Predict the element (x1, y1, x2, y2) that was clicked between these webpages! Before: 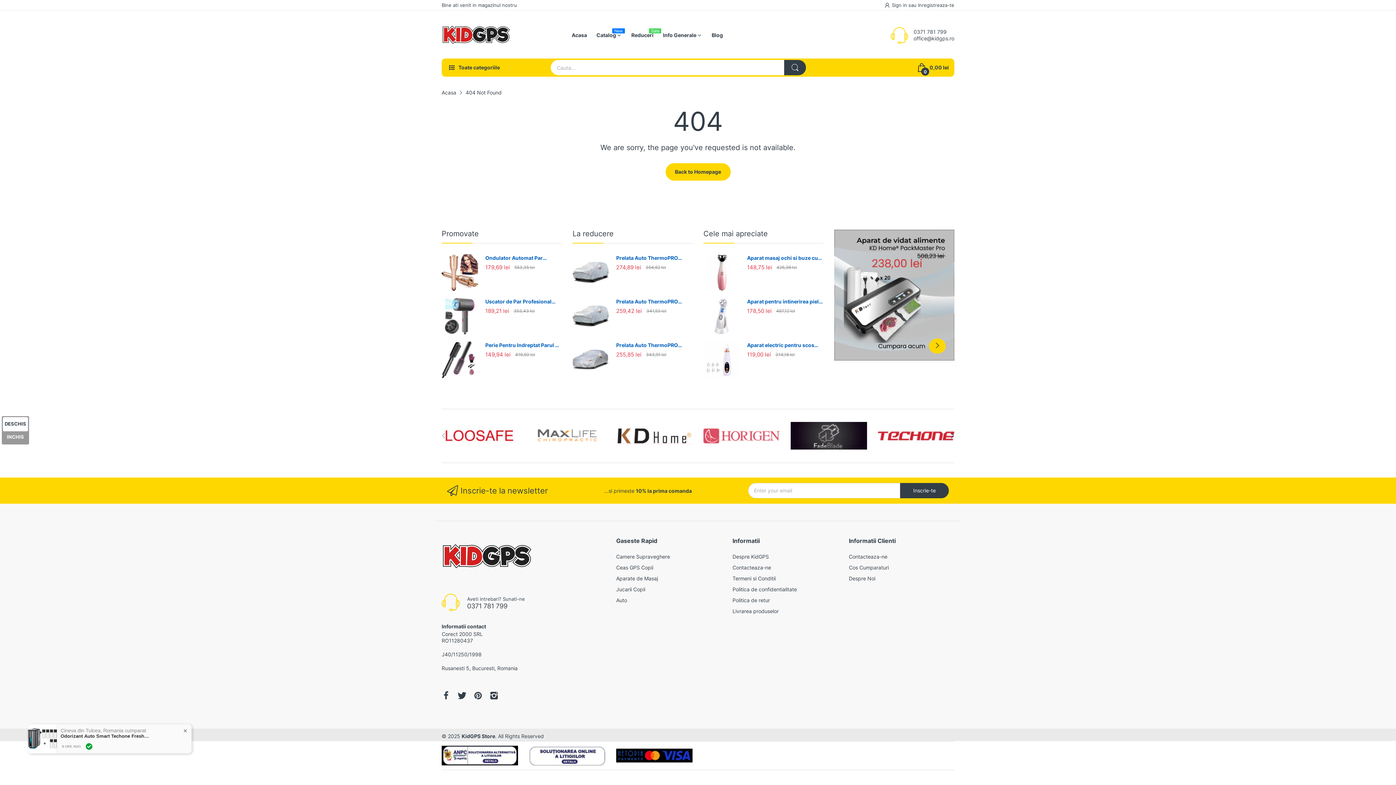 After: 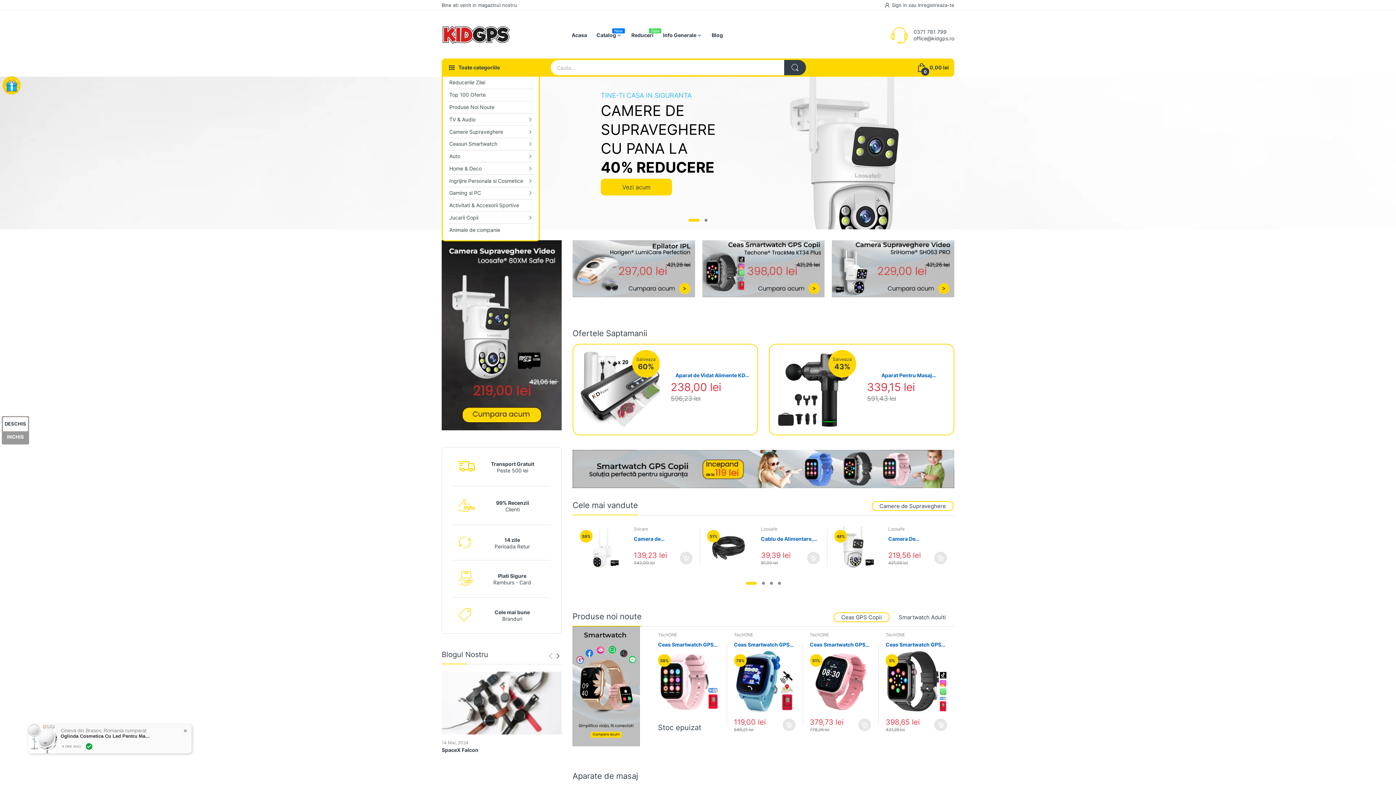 Action: label: Back to Homepage bbox: (665, 163, 730, 180)